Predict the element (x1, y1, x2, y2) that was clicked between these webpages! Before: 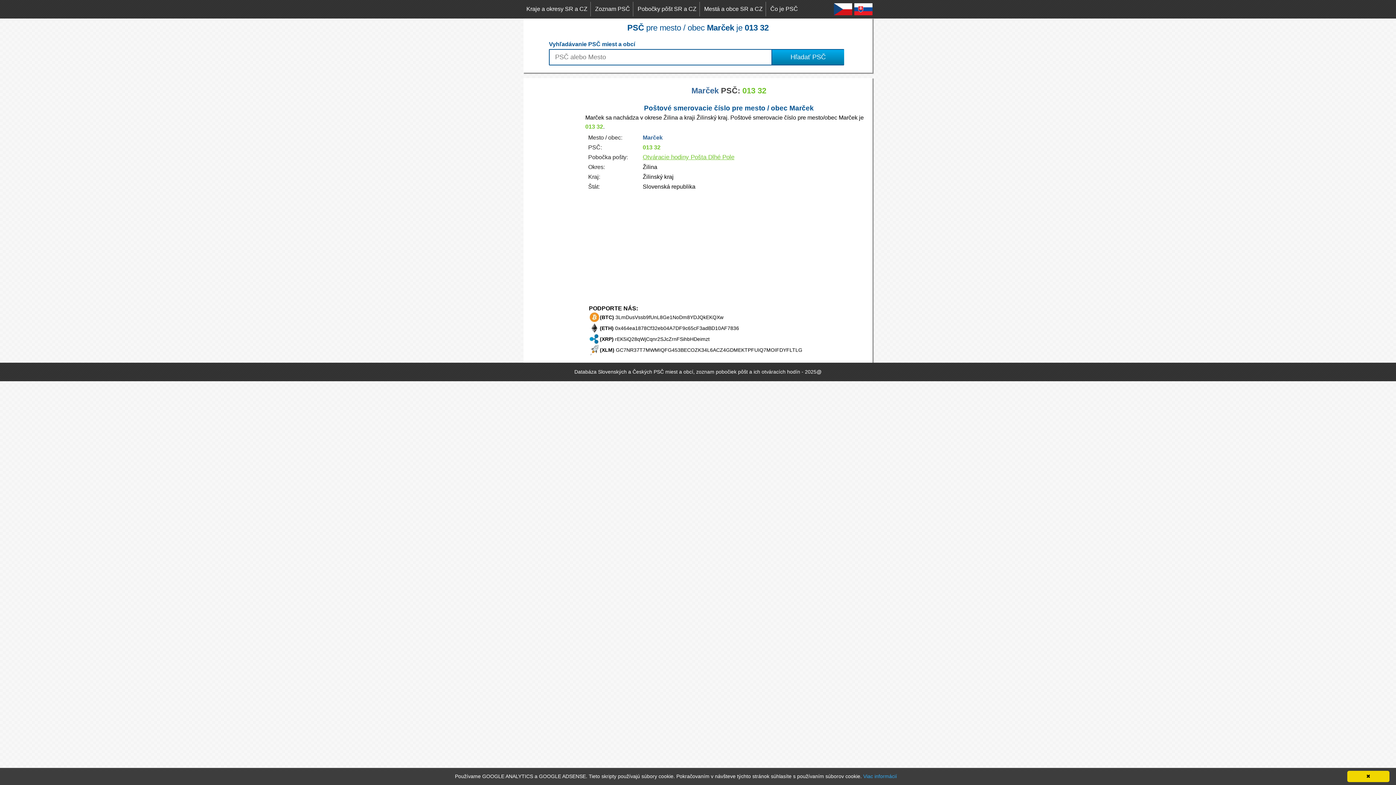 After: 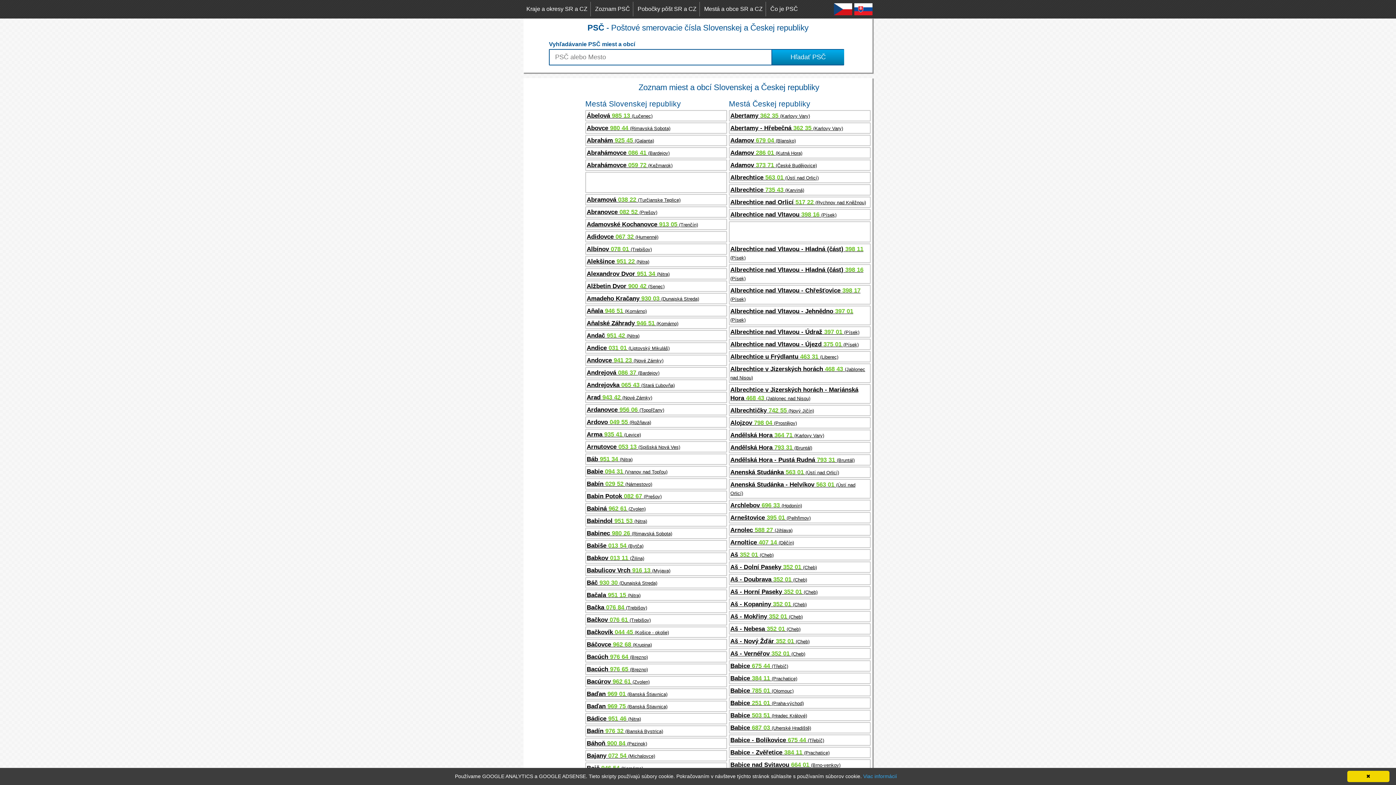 Action: label: Mestá a obce SR a CZ bbox: (701, 1, 766, 16)